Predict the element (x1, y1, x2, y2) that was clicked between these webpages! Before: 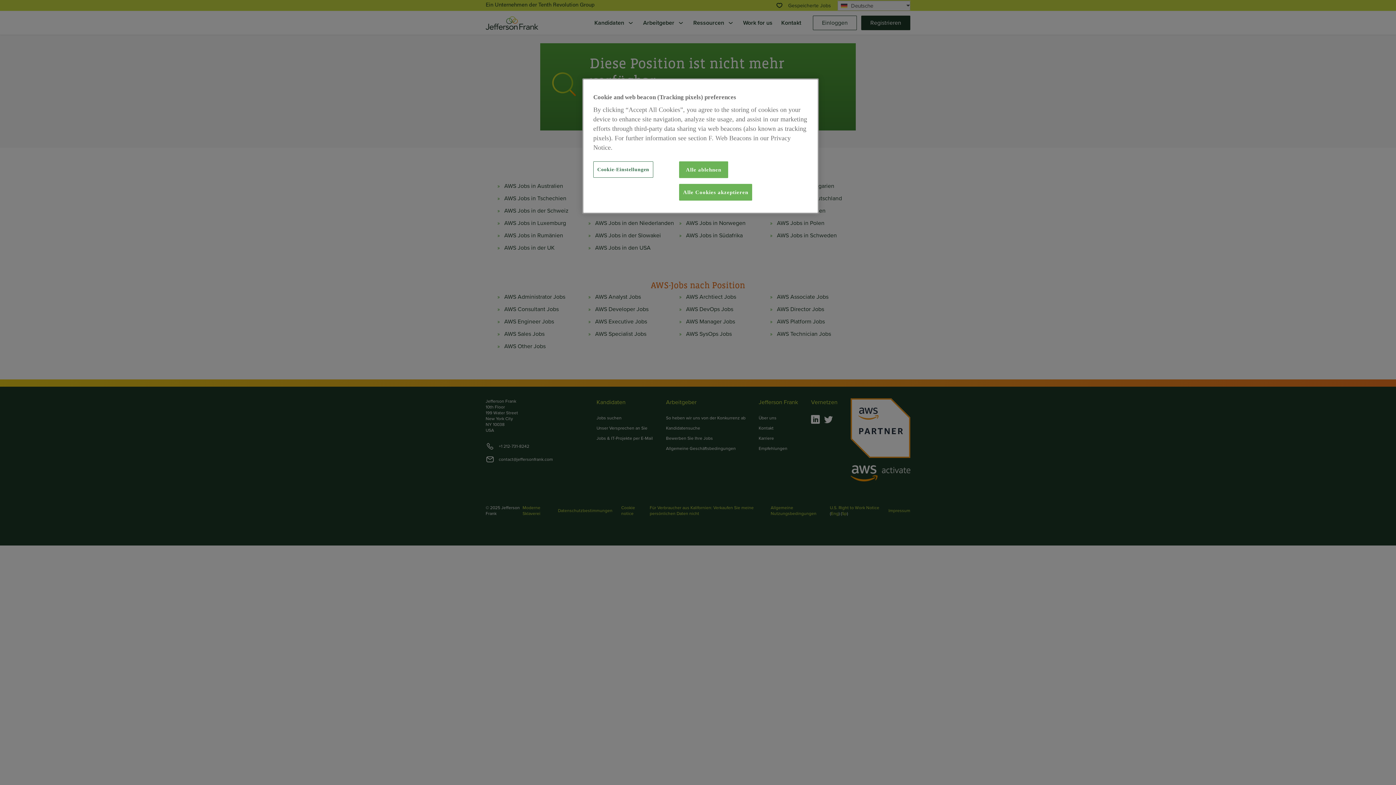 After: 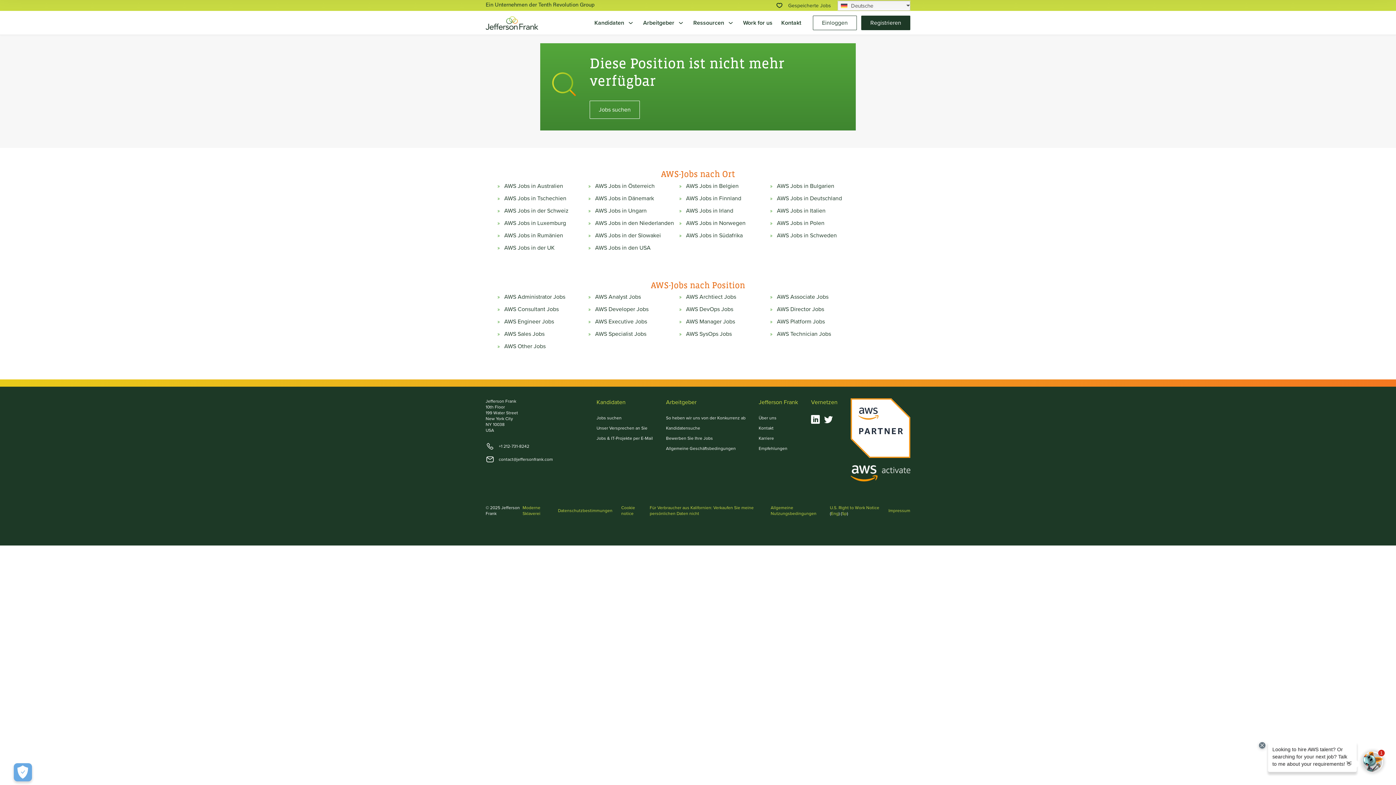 Action: label: Alle Cookies akzeptieren bbox: (679, 184, 752, 200)